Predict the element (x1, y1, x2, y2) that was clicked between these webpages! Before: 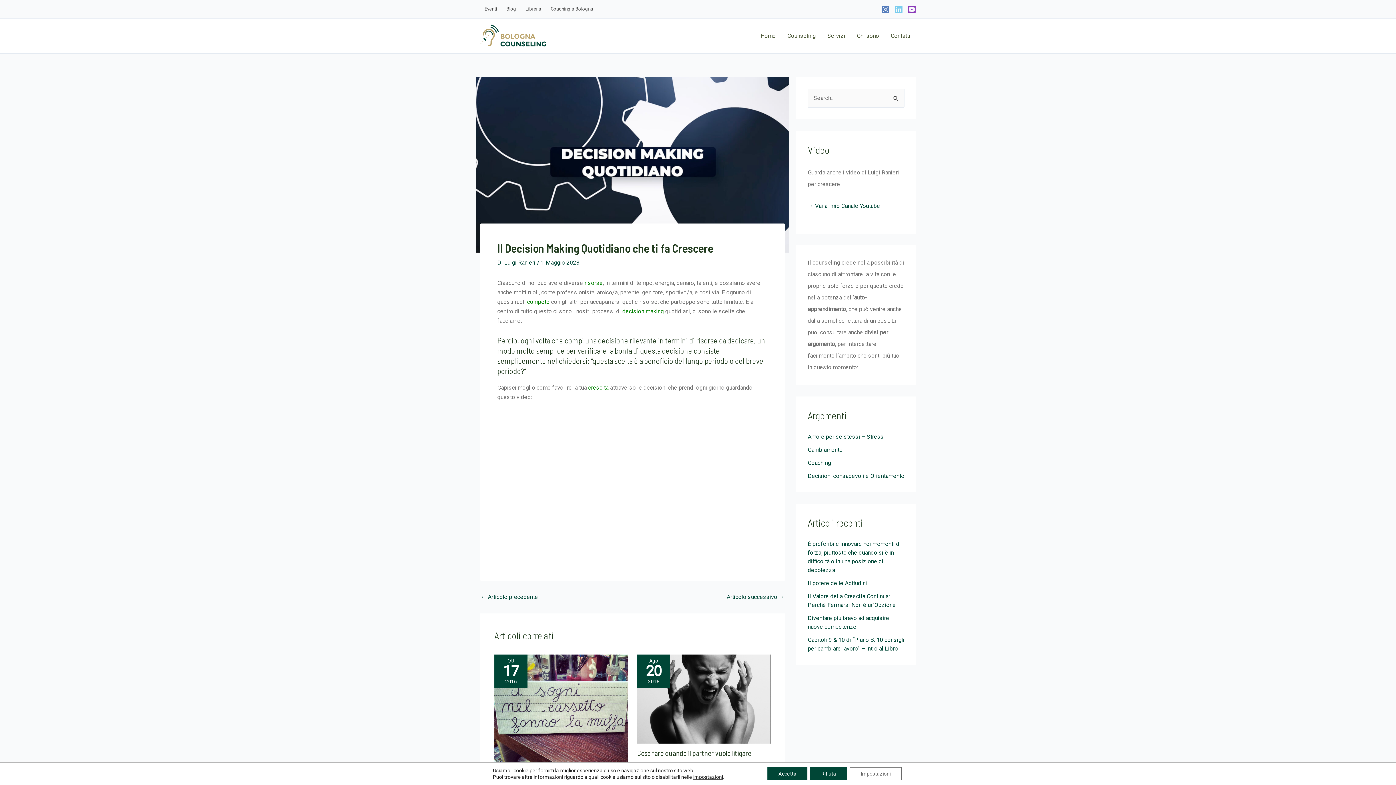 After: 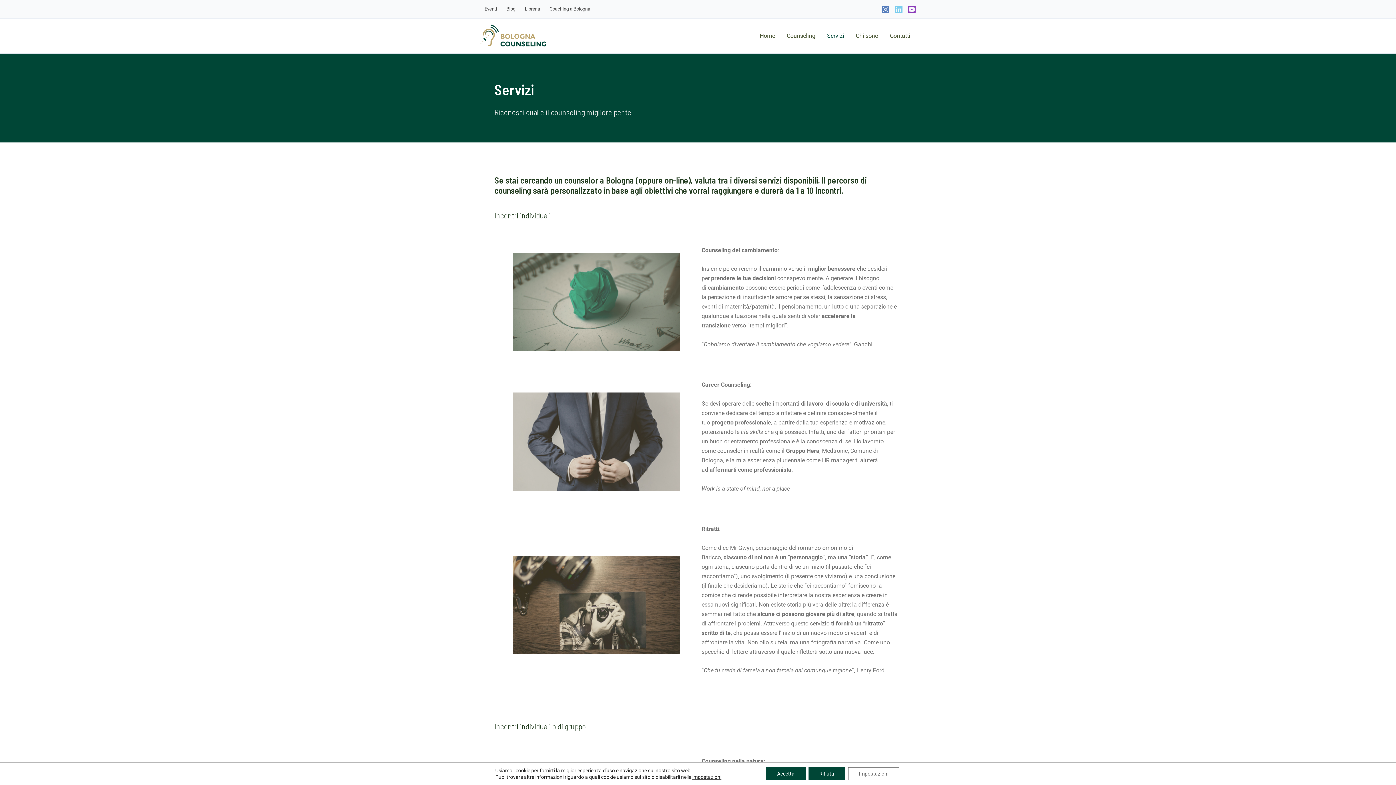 Action: label: Servizi bbox: (821, 21, 851, 50)